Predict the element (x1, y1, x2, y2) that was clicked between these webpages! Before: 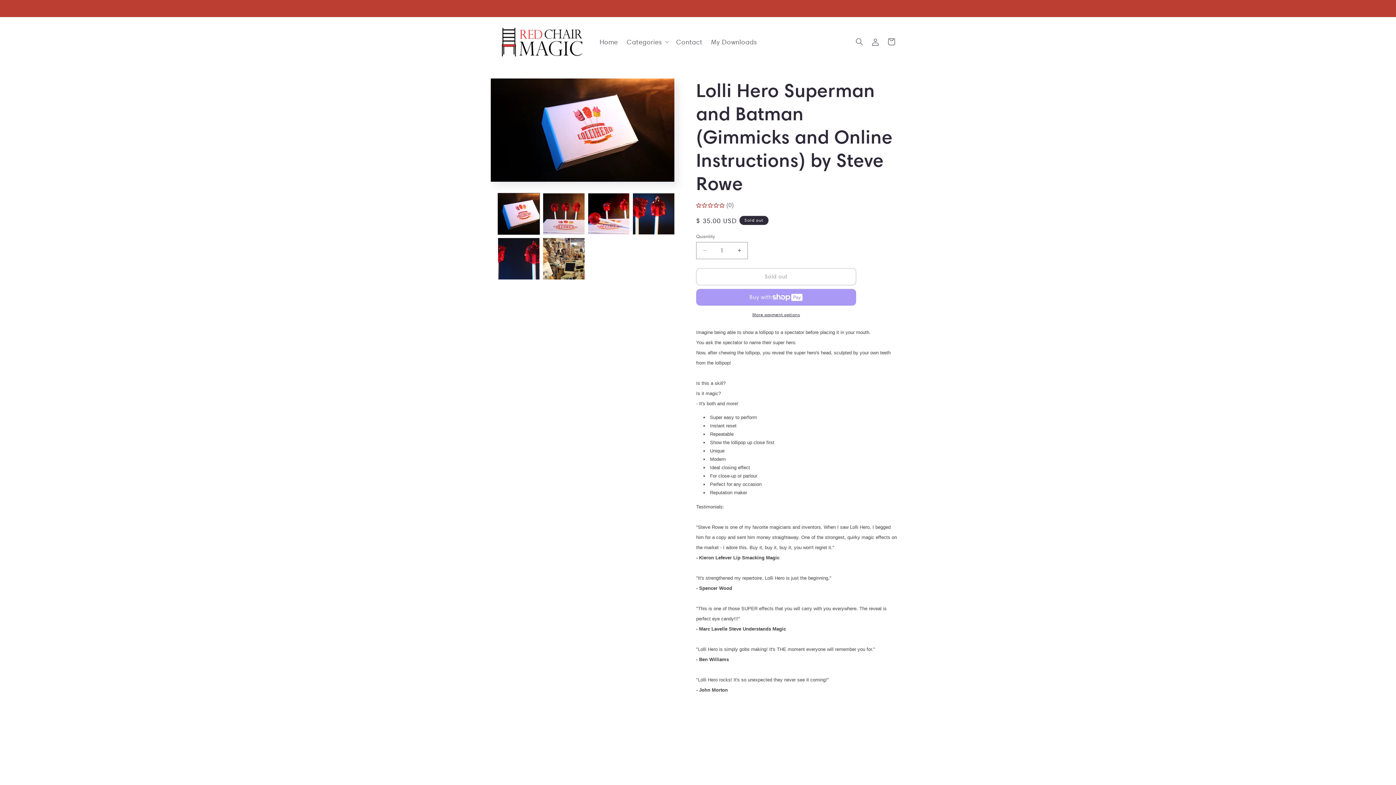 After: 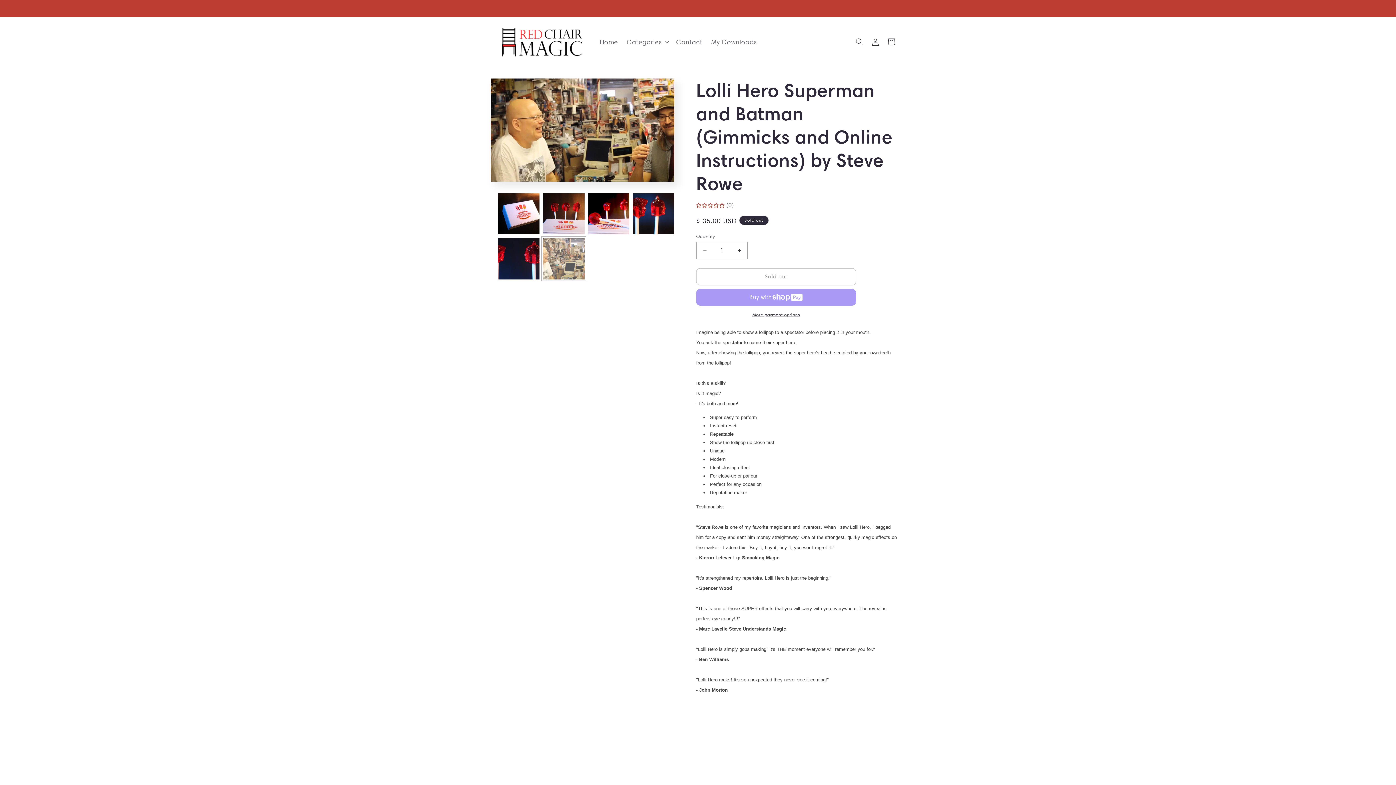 Action: bbox: (543, 238, 584, 279) label: Load image 6 in gallery view